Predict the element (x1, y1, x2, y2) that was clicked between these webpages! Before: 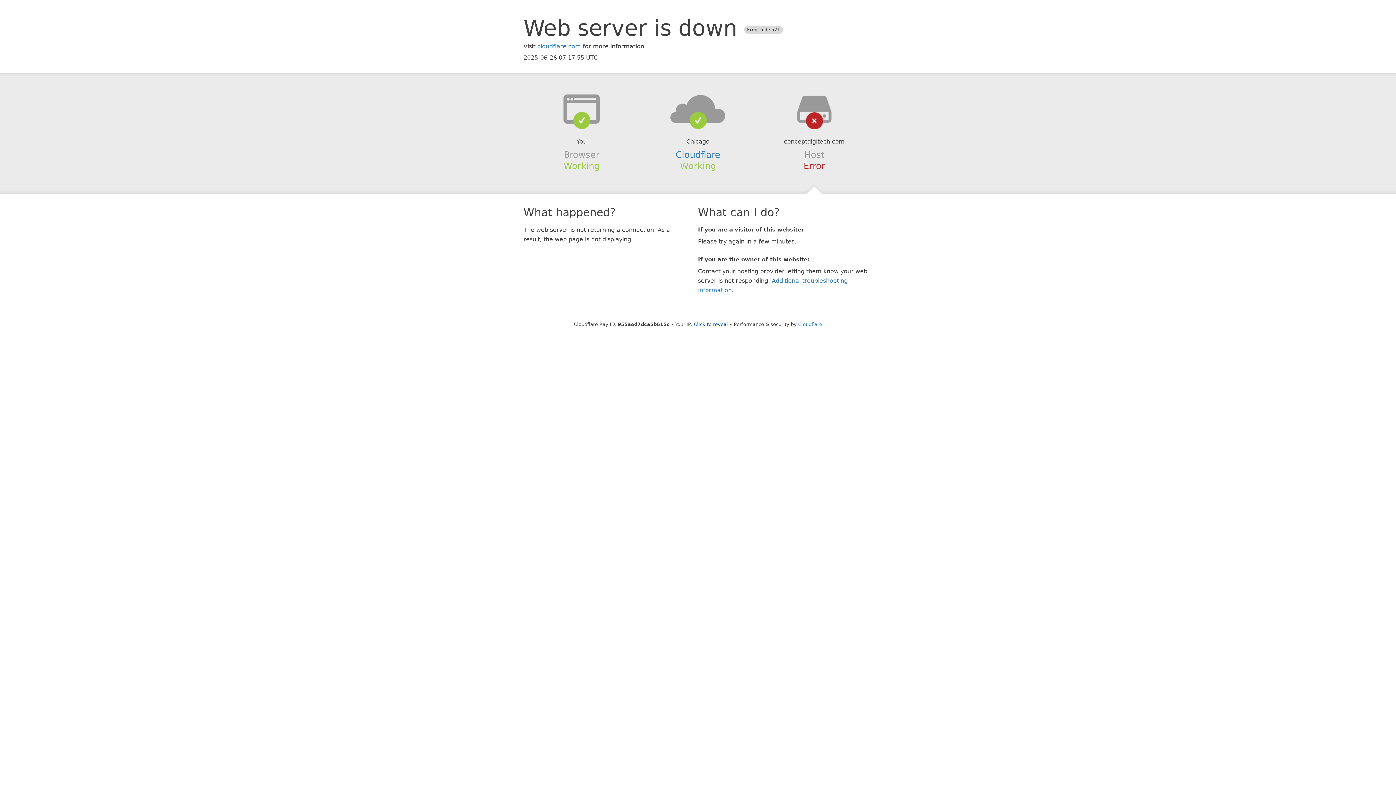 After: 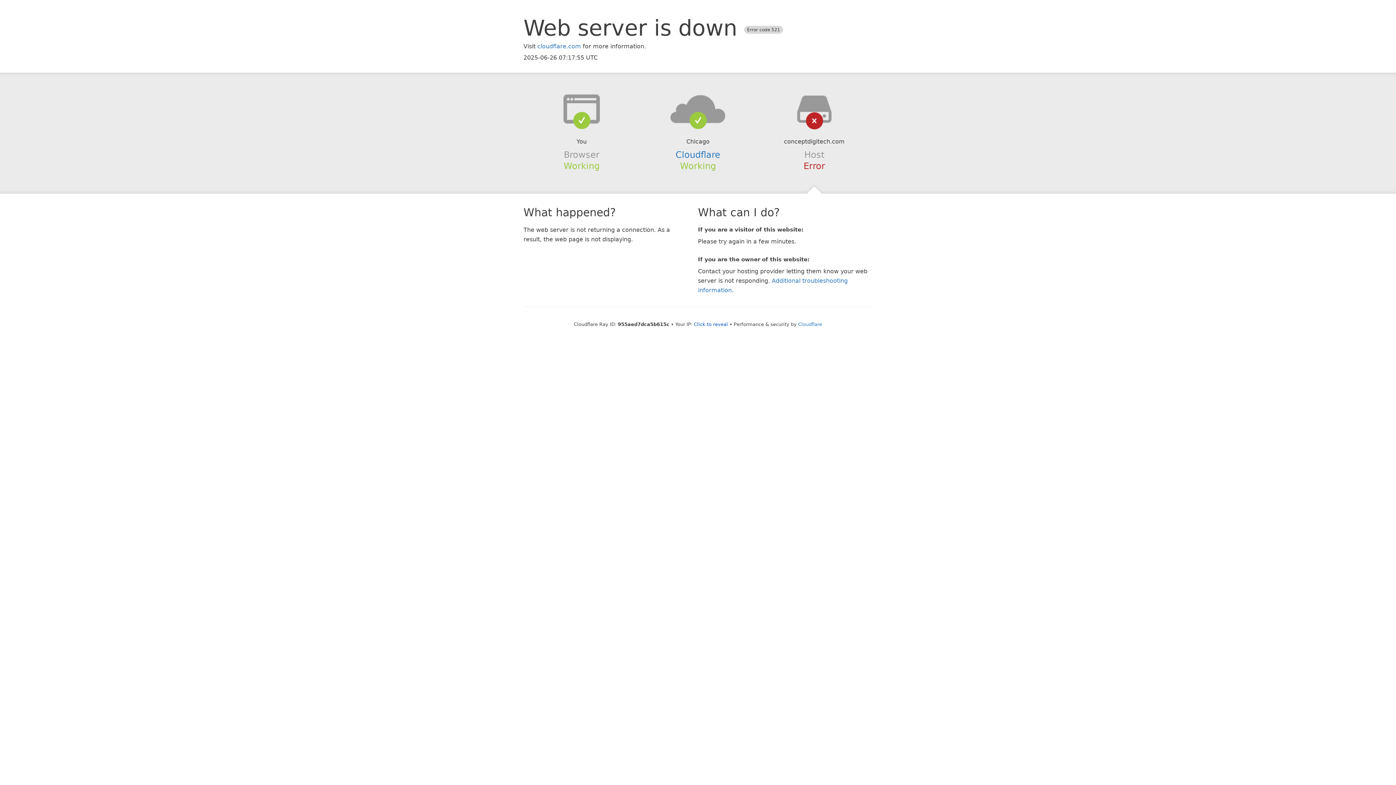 Action: bbox: (639, 94, 756, 123)